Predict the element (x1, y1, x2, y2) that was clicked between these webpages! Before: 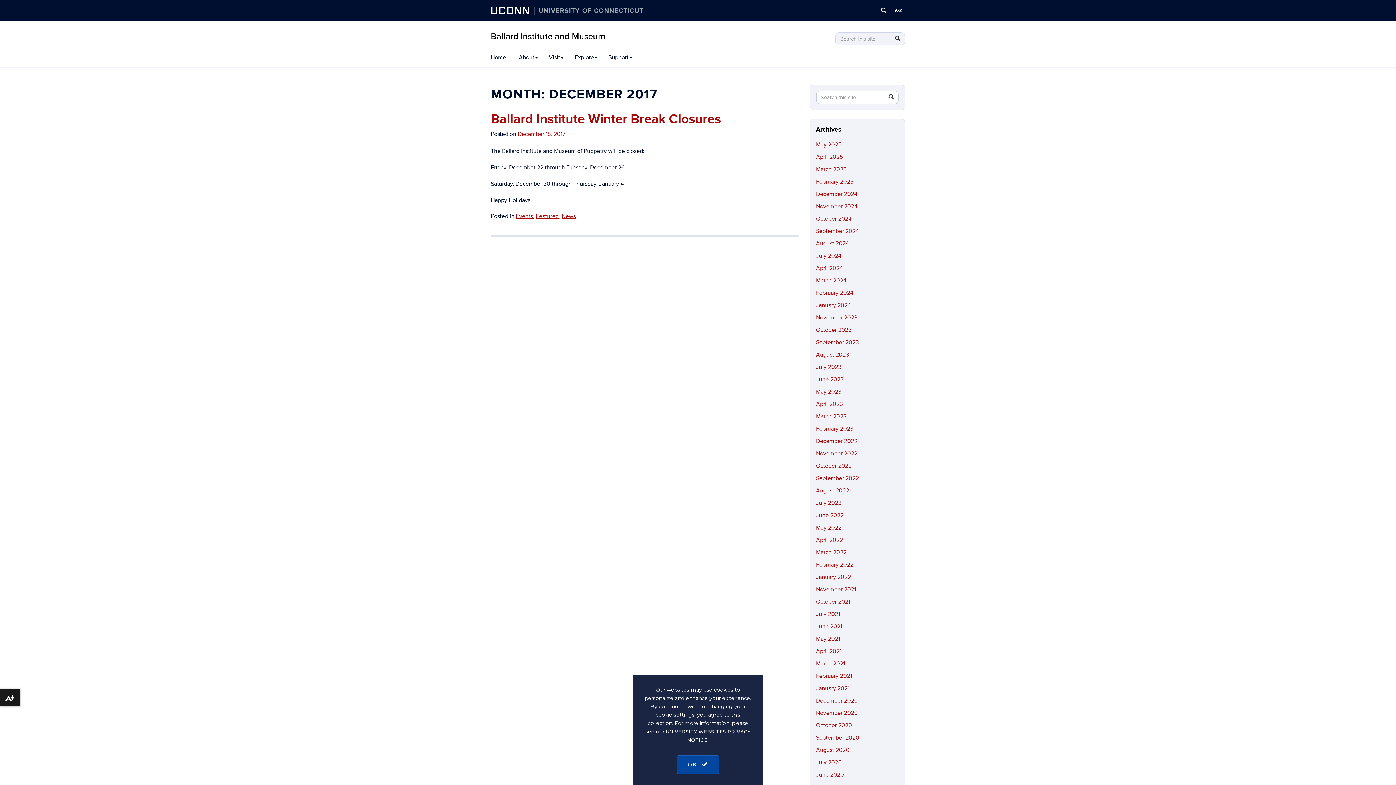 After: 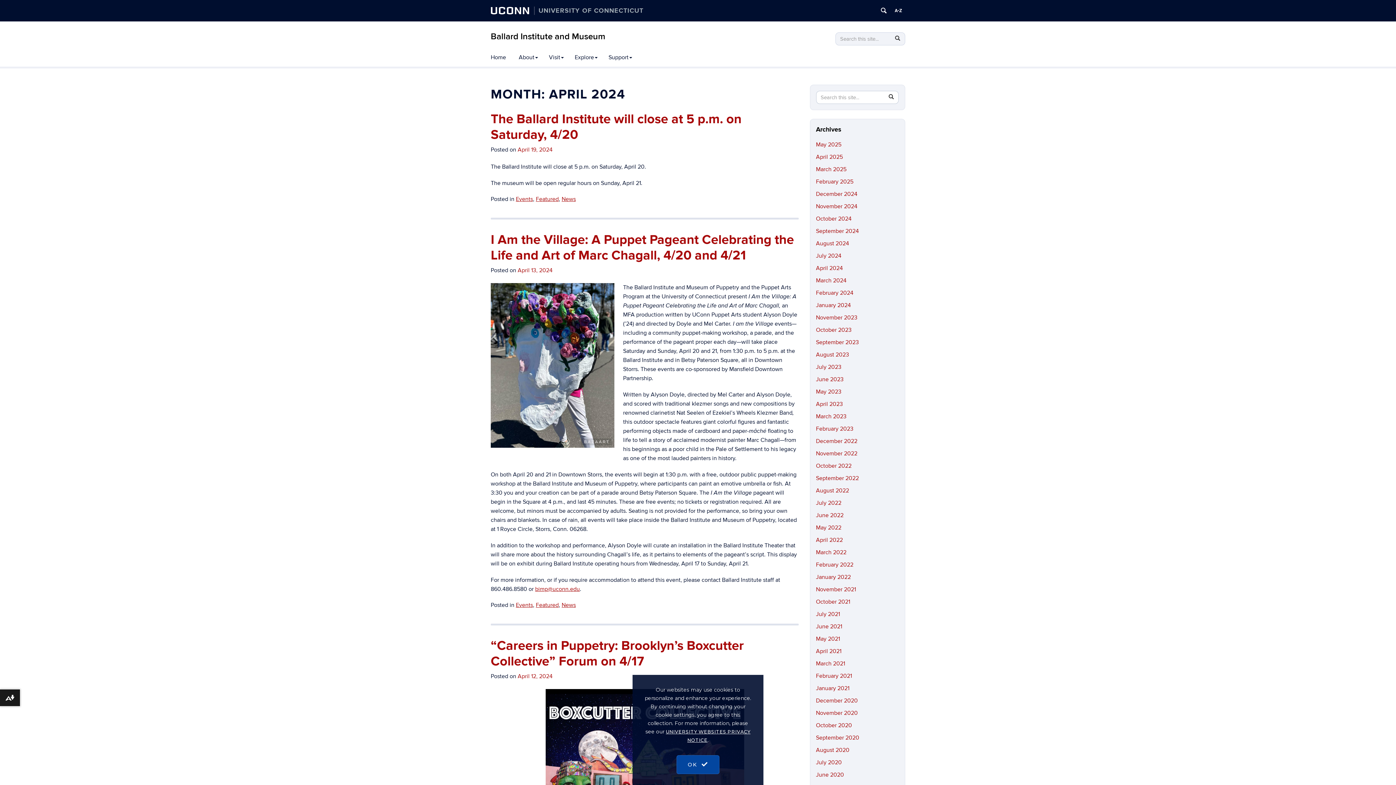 Action: bbox: (816, 264, 843, 272) label: April 2024